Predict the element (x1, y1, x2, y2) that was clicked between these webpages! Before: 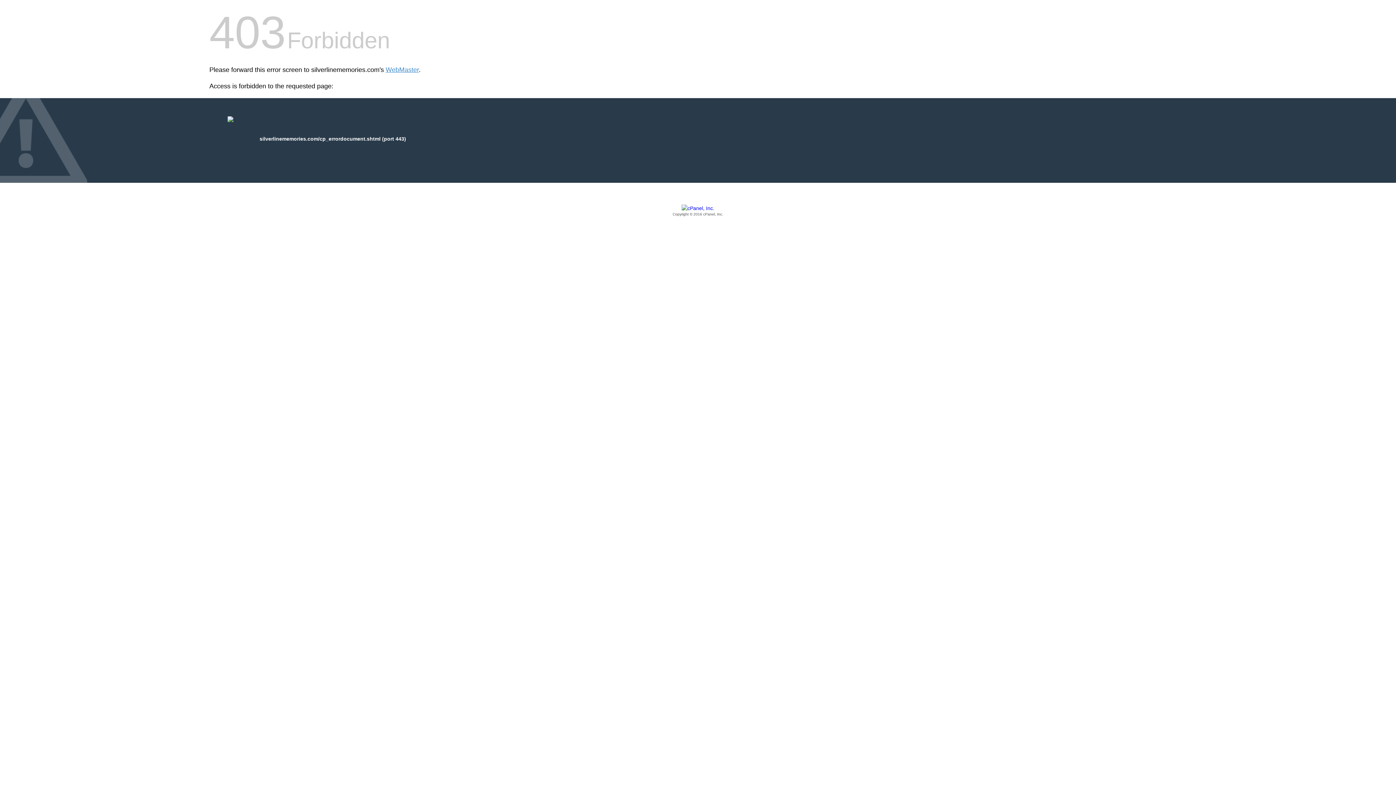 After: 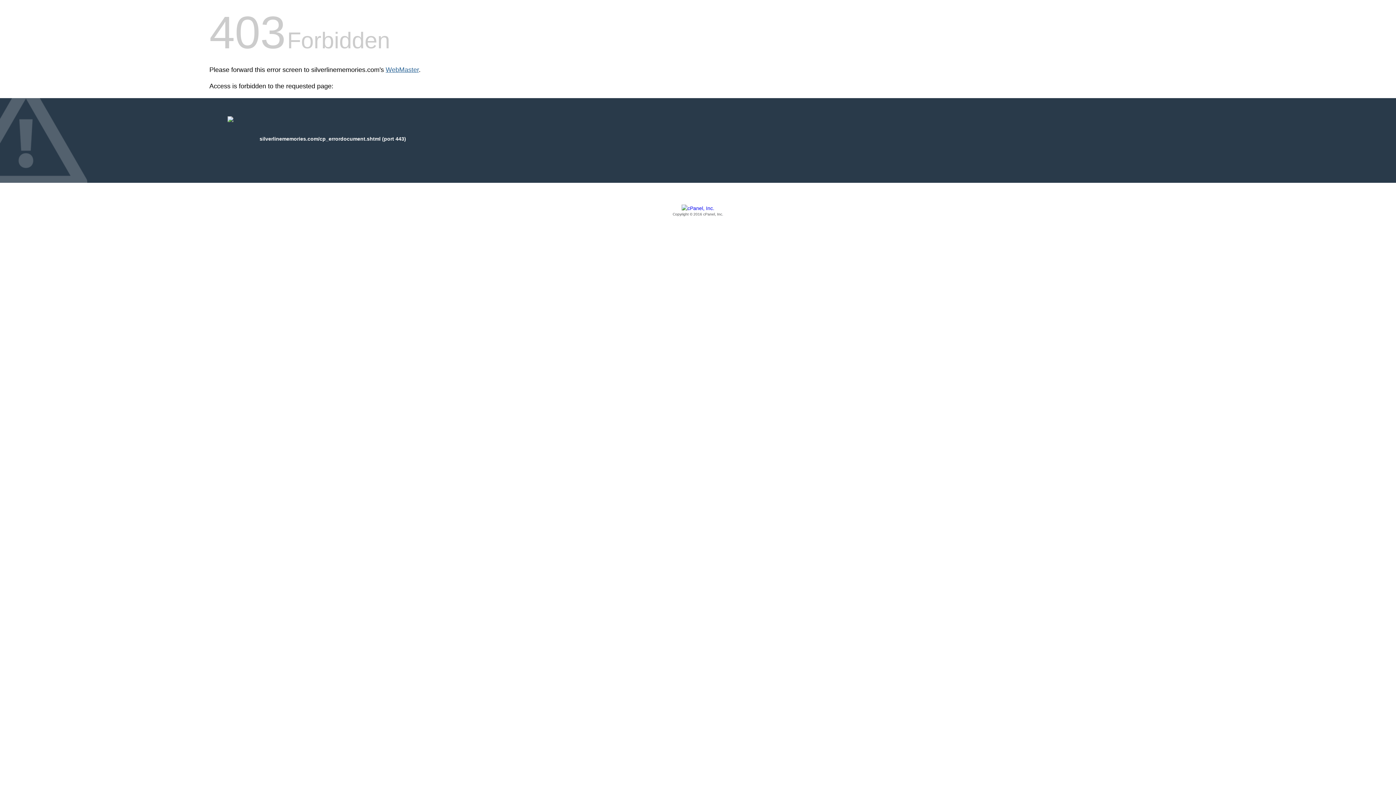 Action: label: WebMaster bbox: (385, 66, 418, 73)